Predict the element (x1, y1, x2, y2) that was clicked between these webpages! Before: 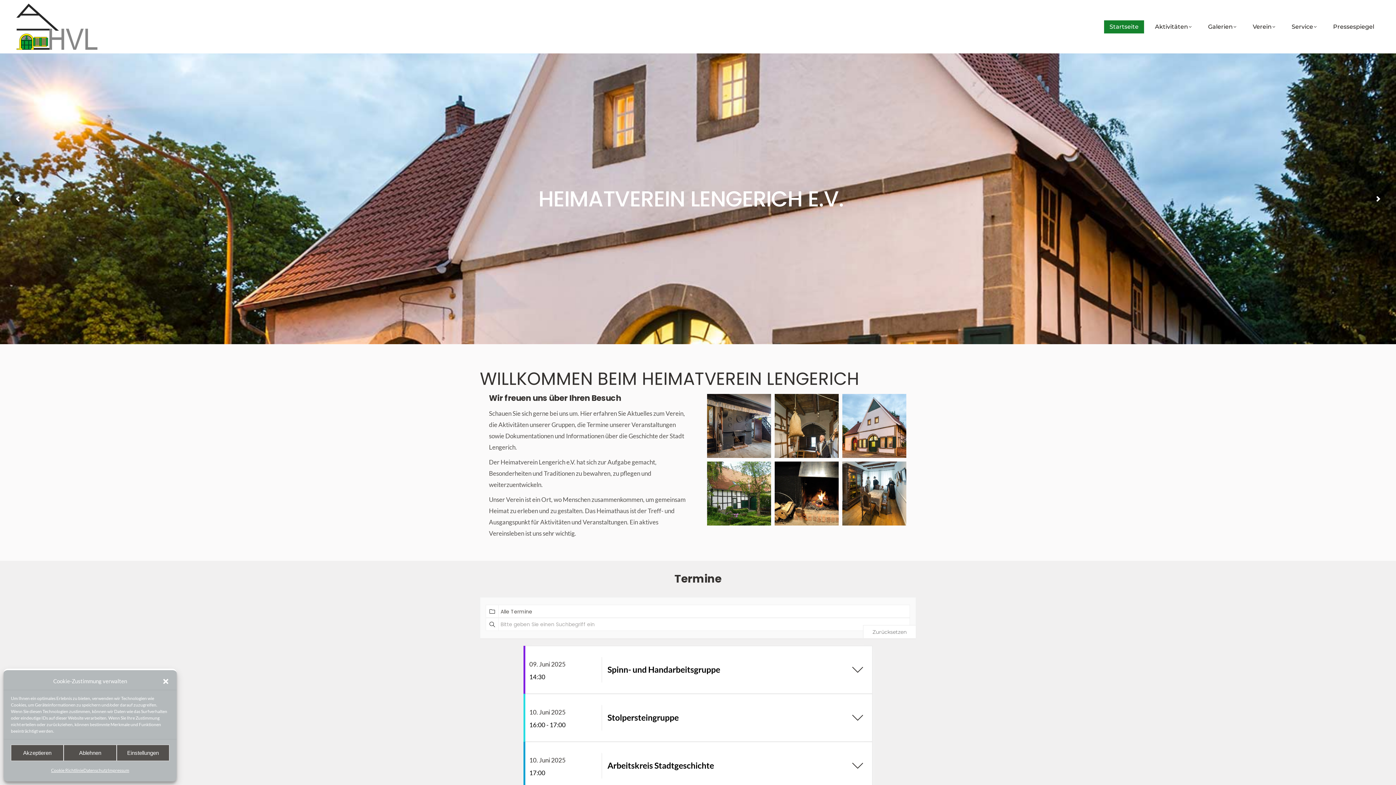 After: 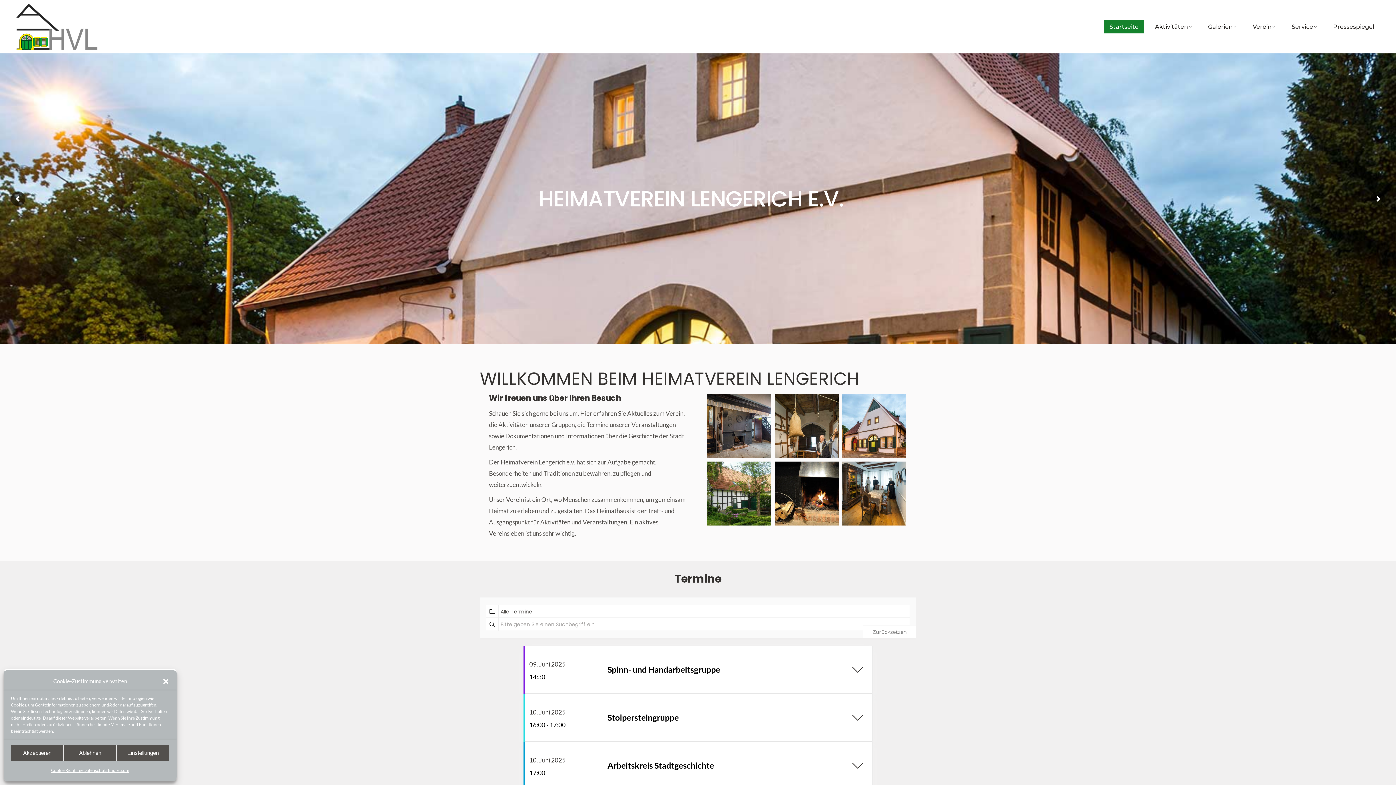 Action: label: Startseite bbox: (1104, 20, 1144, 33)